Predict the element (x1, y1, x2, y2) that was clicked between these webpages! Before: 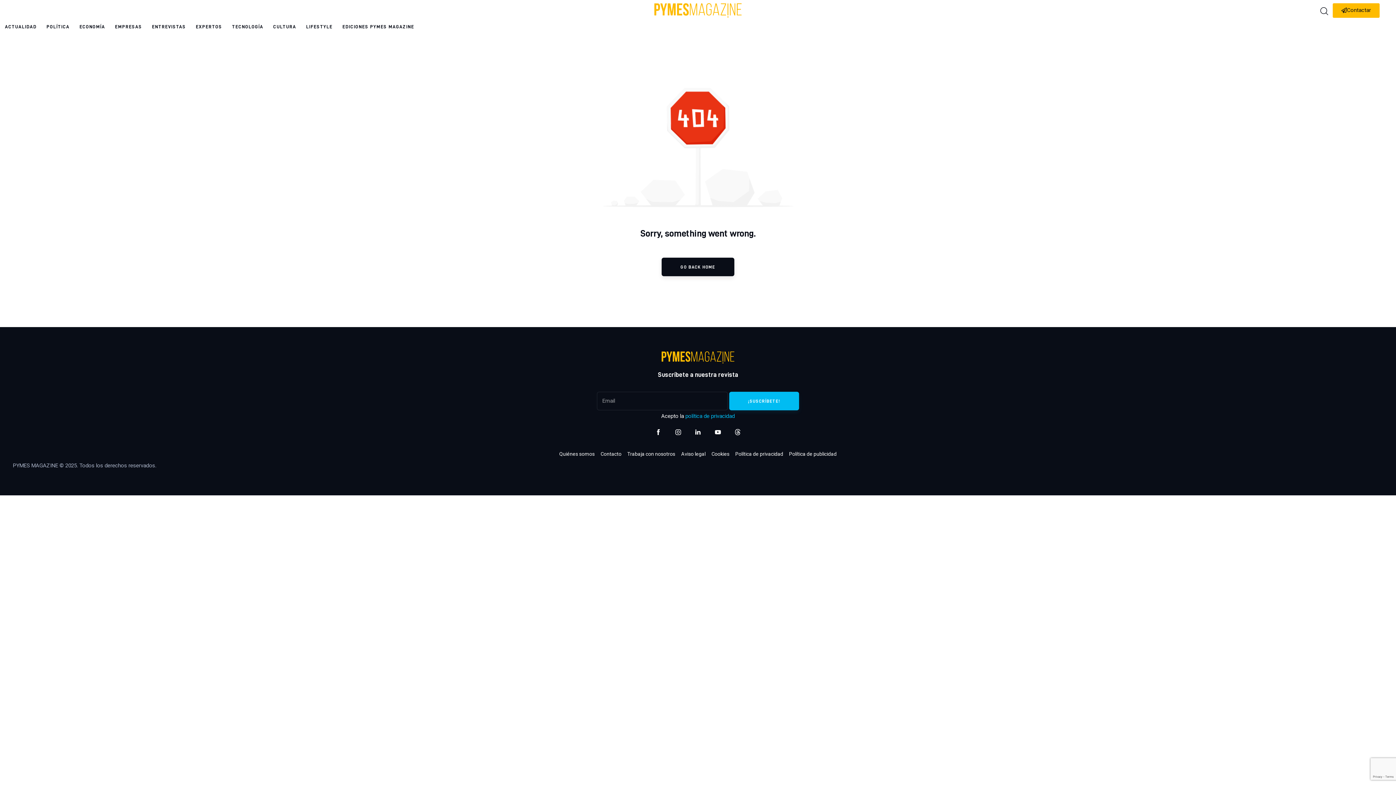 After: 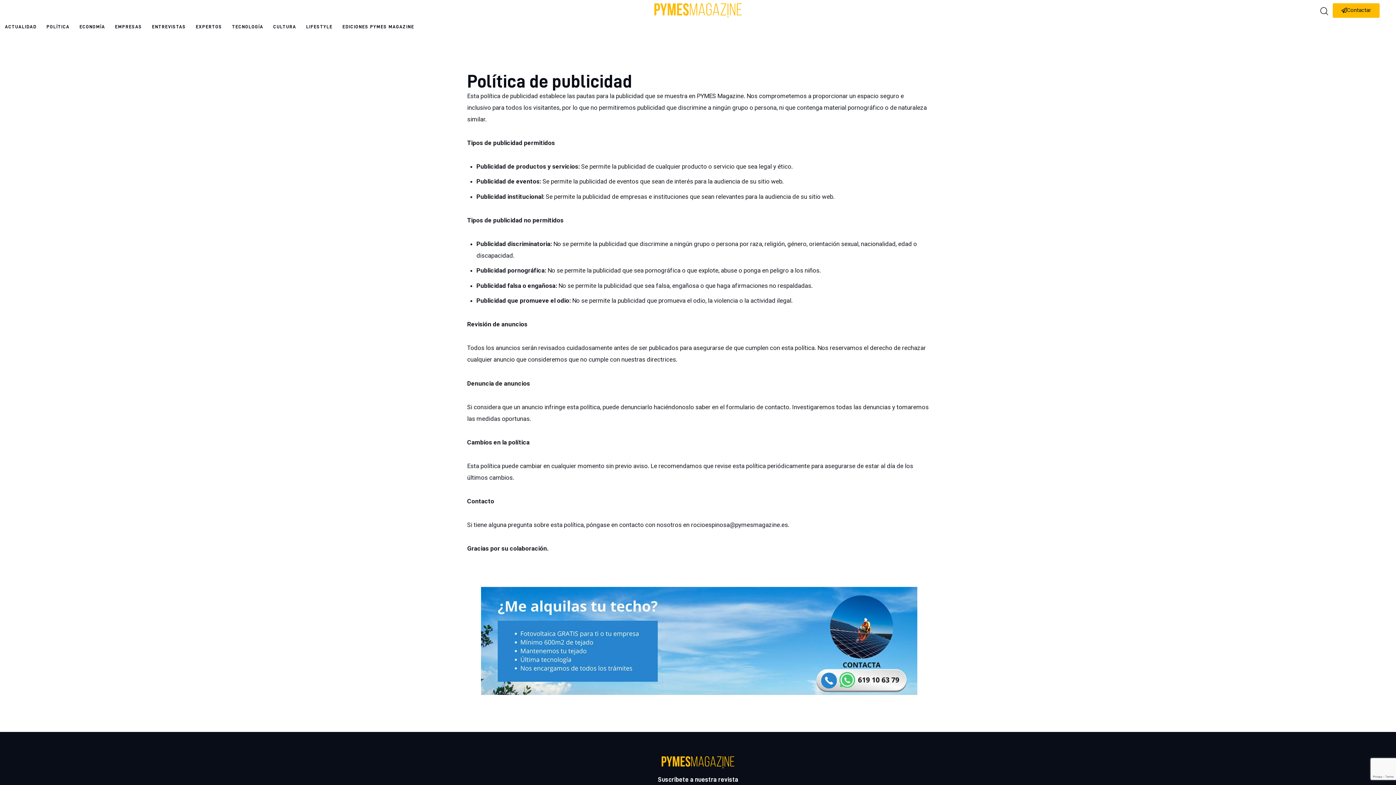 Action: bbox: (789, 448, 836, 460) label: Política de publicidad